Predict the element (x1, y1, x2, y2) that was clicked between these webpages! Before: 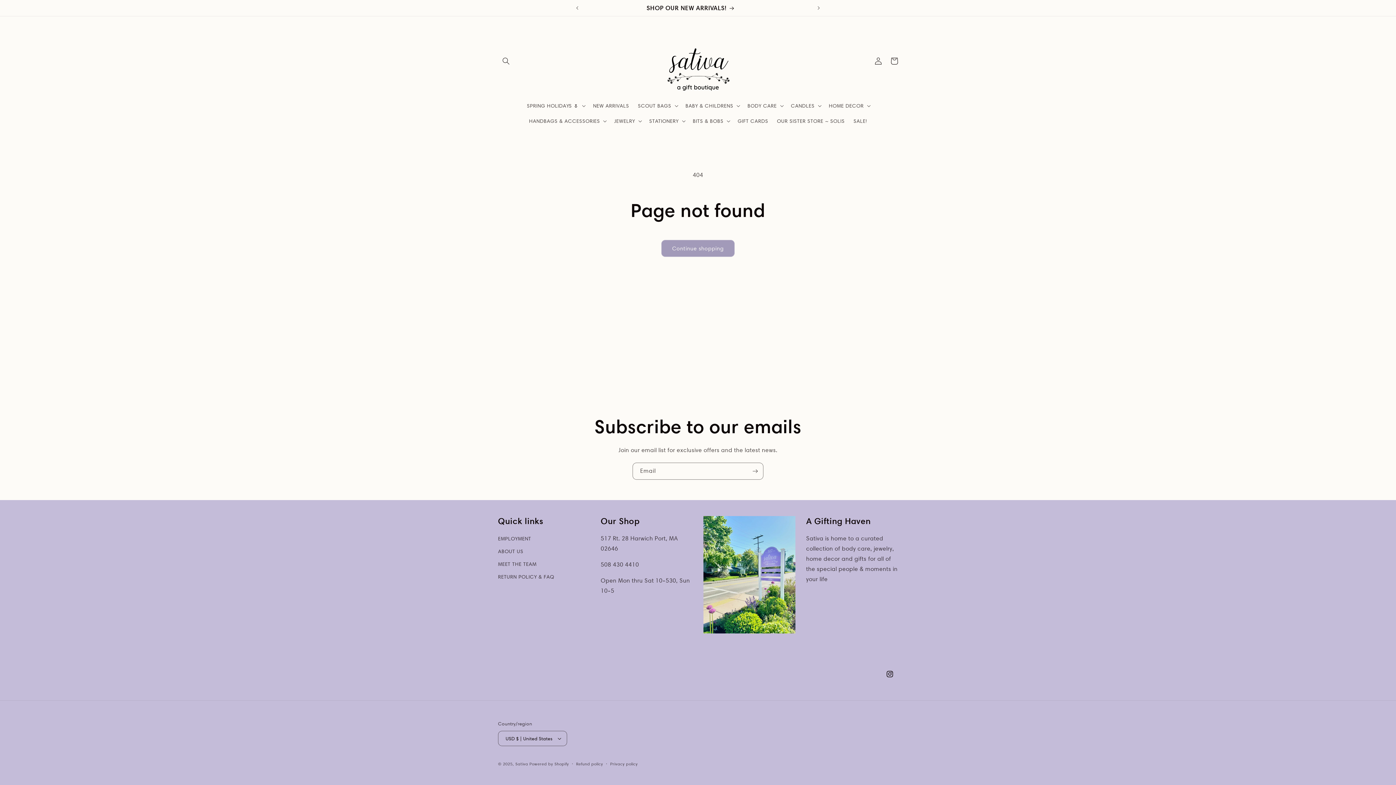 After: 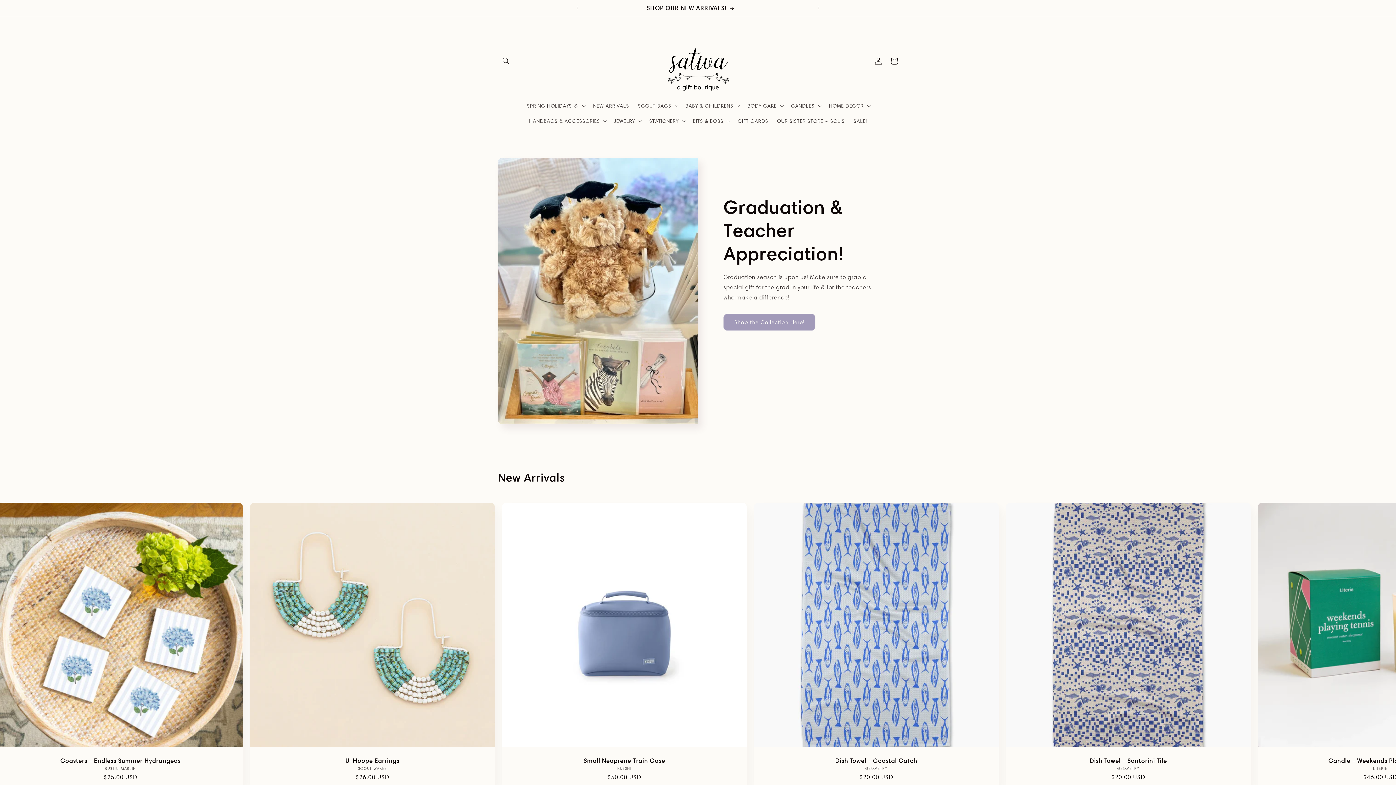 Action: bbox: (515, 761, 528, 766) label: Sativa